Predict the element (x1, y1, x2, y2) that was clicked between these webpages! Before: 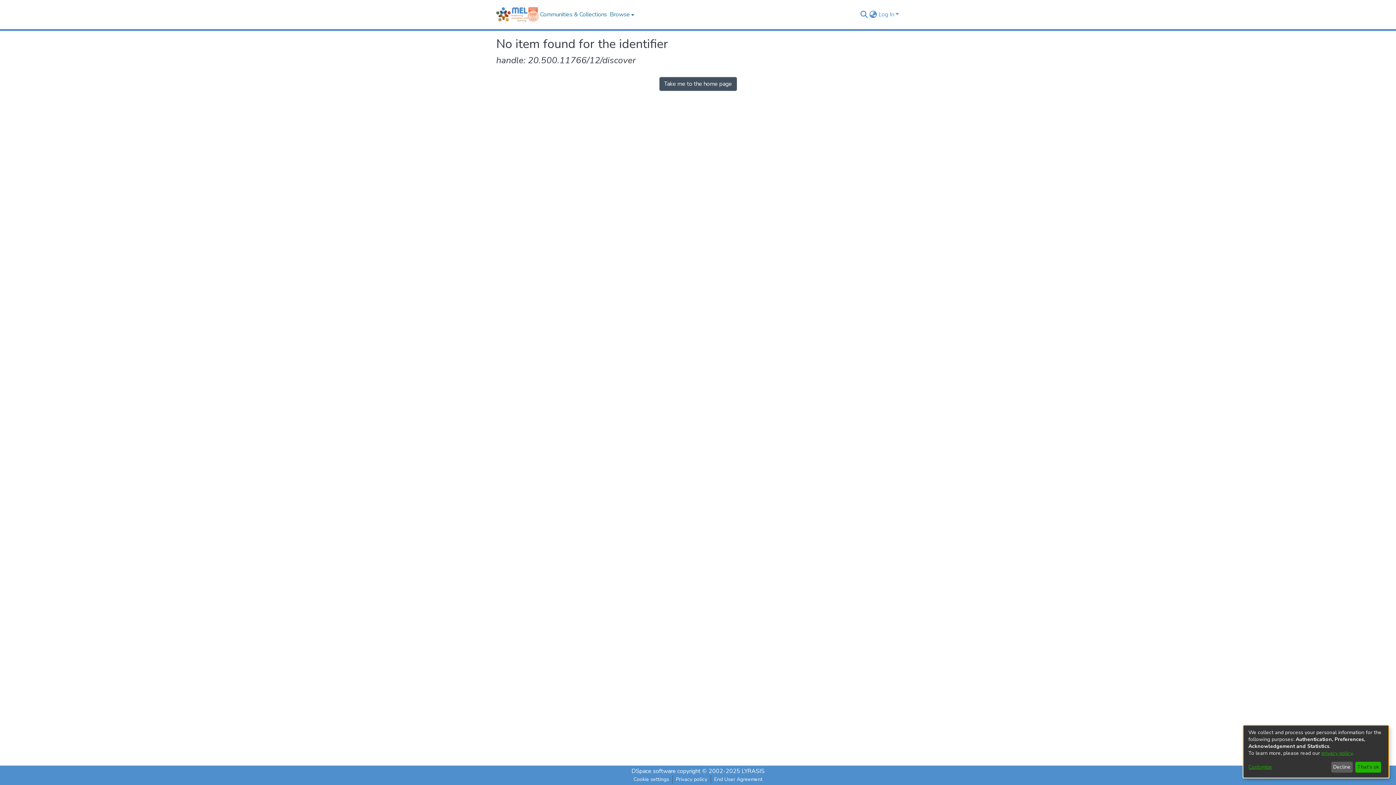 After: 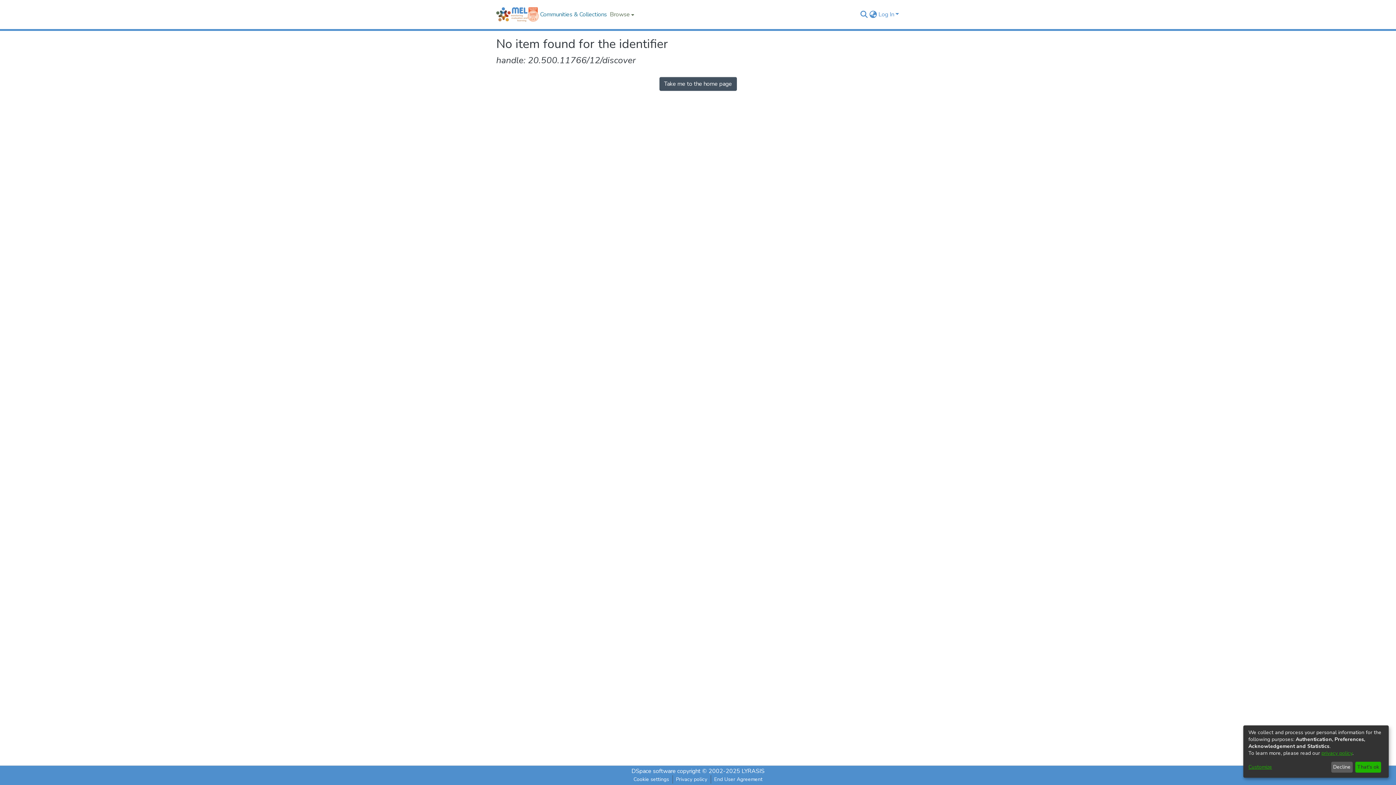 Action: bbox: (608, 0, 634, 29) label: Browse